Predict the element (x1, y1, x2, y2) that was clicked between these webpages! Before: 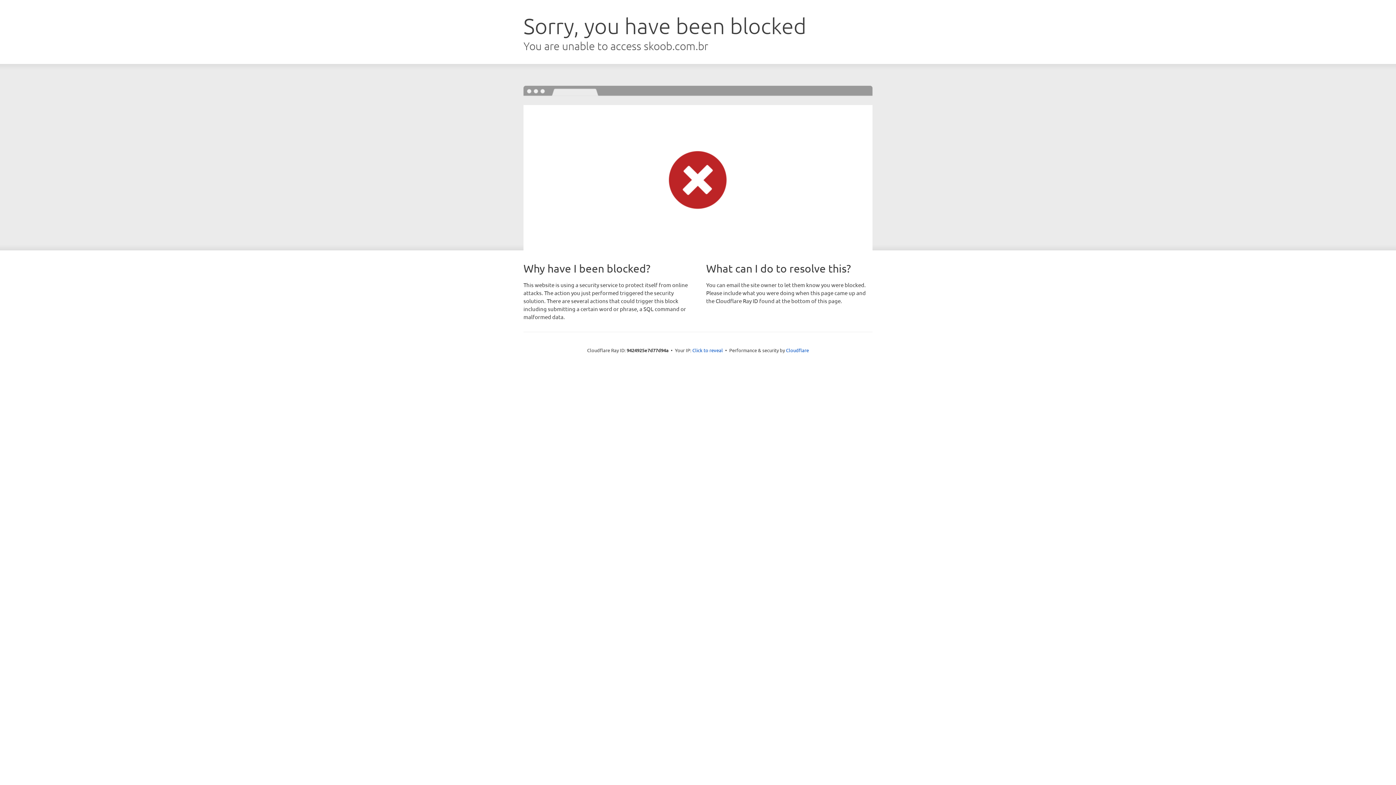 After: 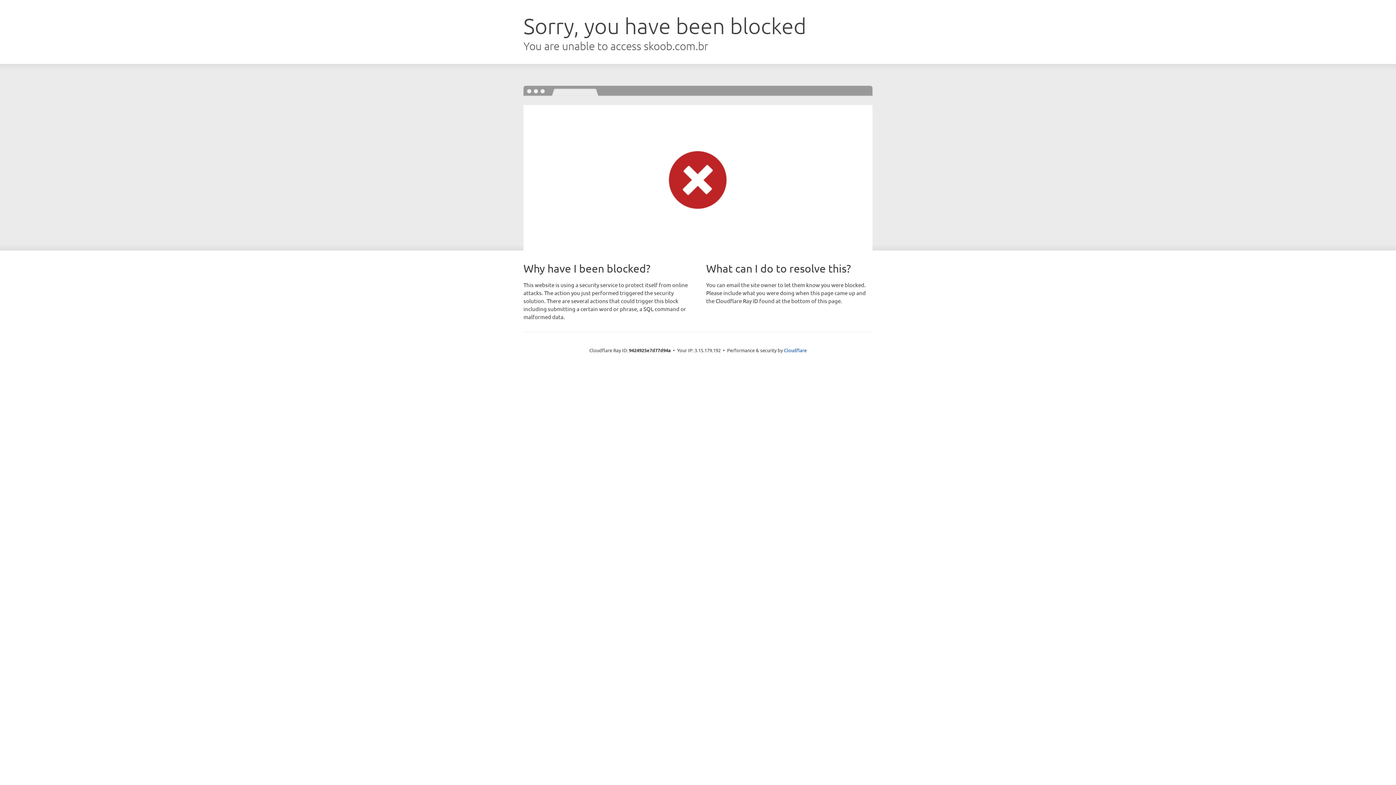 Action: label: Click to reveal bbox: (692, 346, 723, 353)